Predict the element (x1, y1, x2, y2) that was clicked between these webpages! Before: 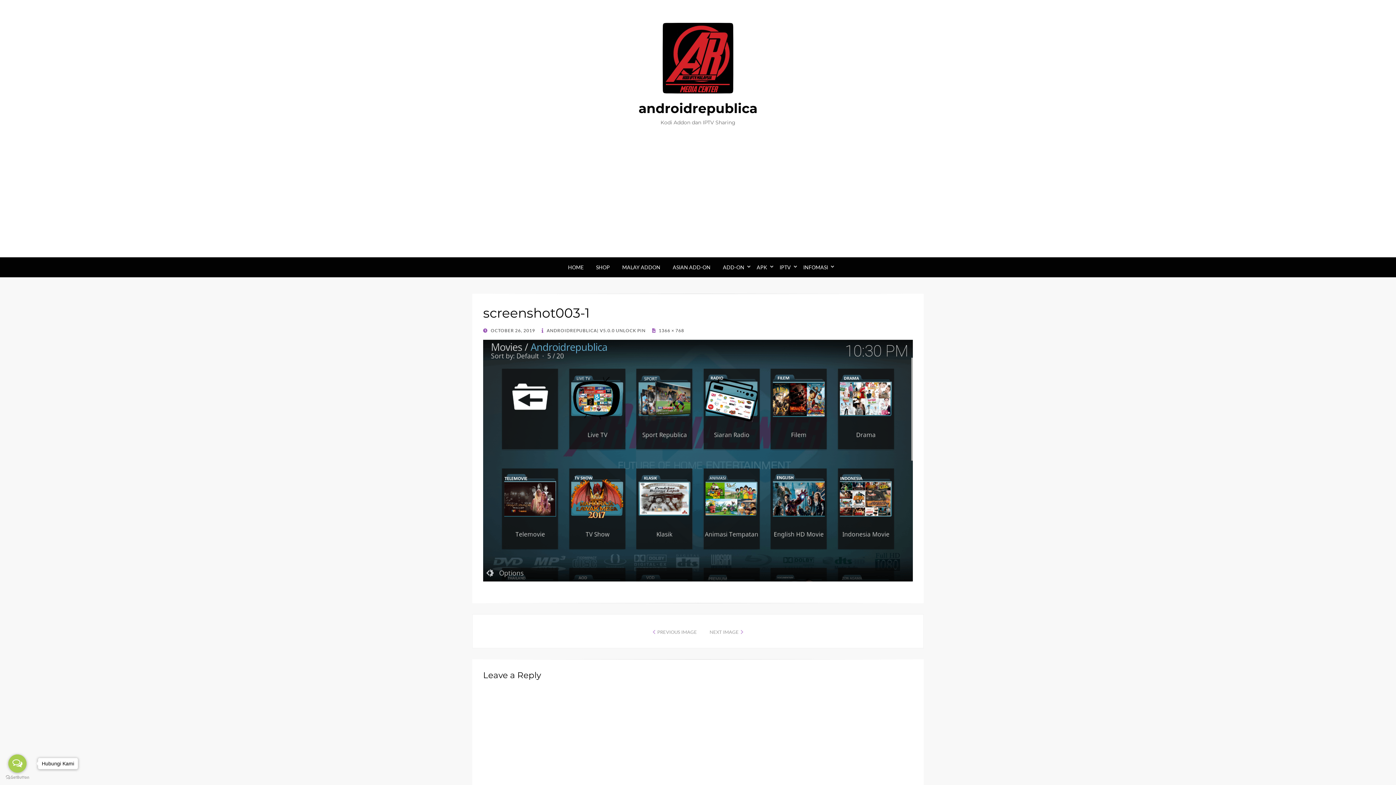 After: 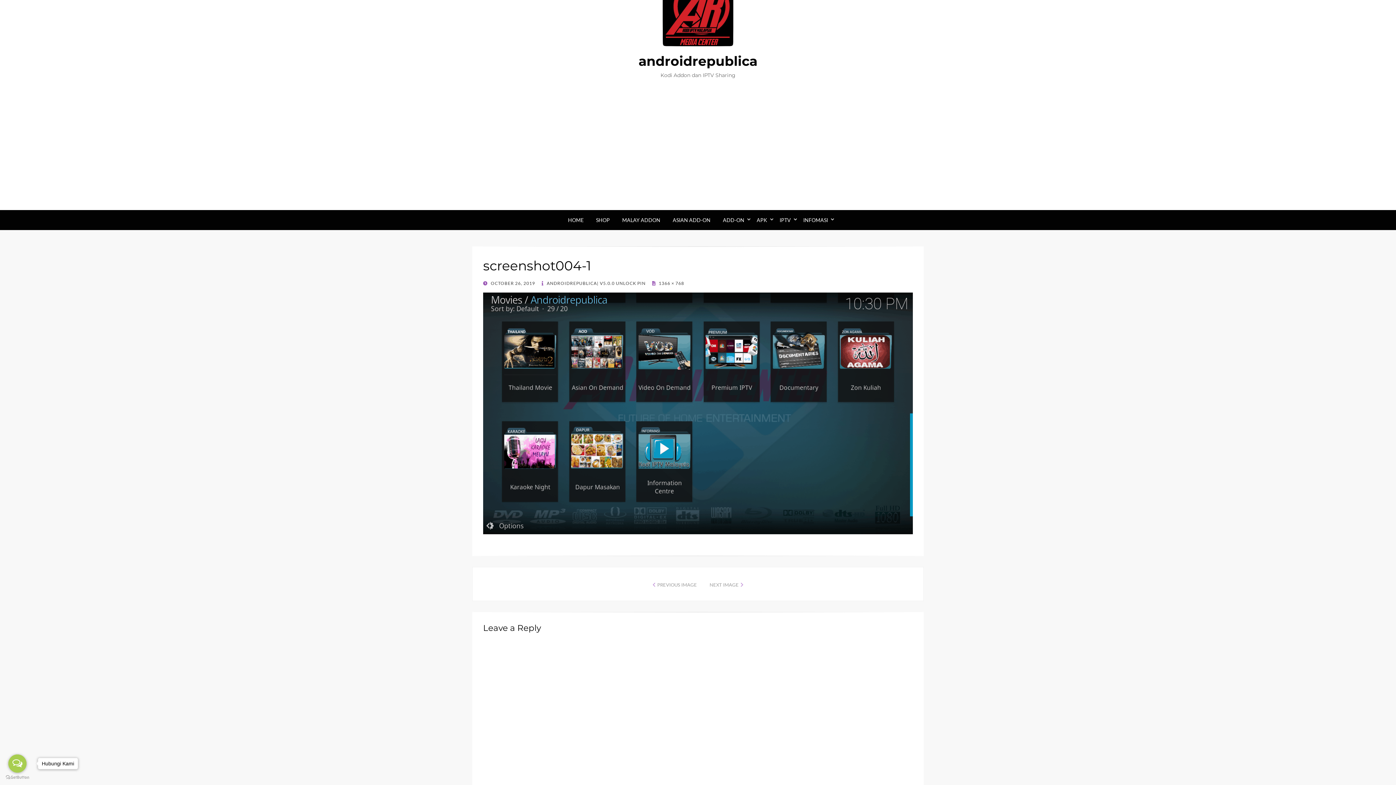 Action: bbox: (483, 346, 913, 354)